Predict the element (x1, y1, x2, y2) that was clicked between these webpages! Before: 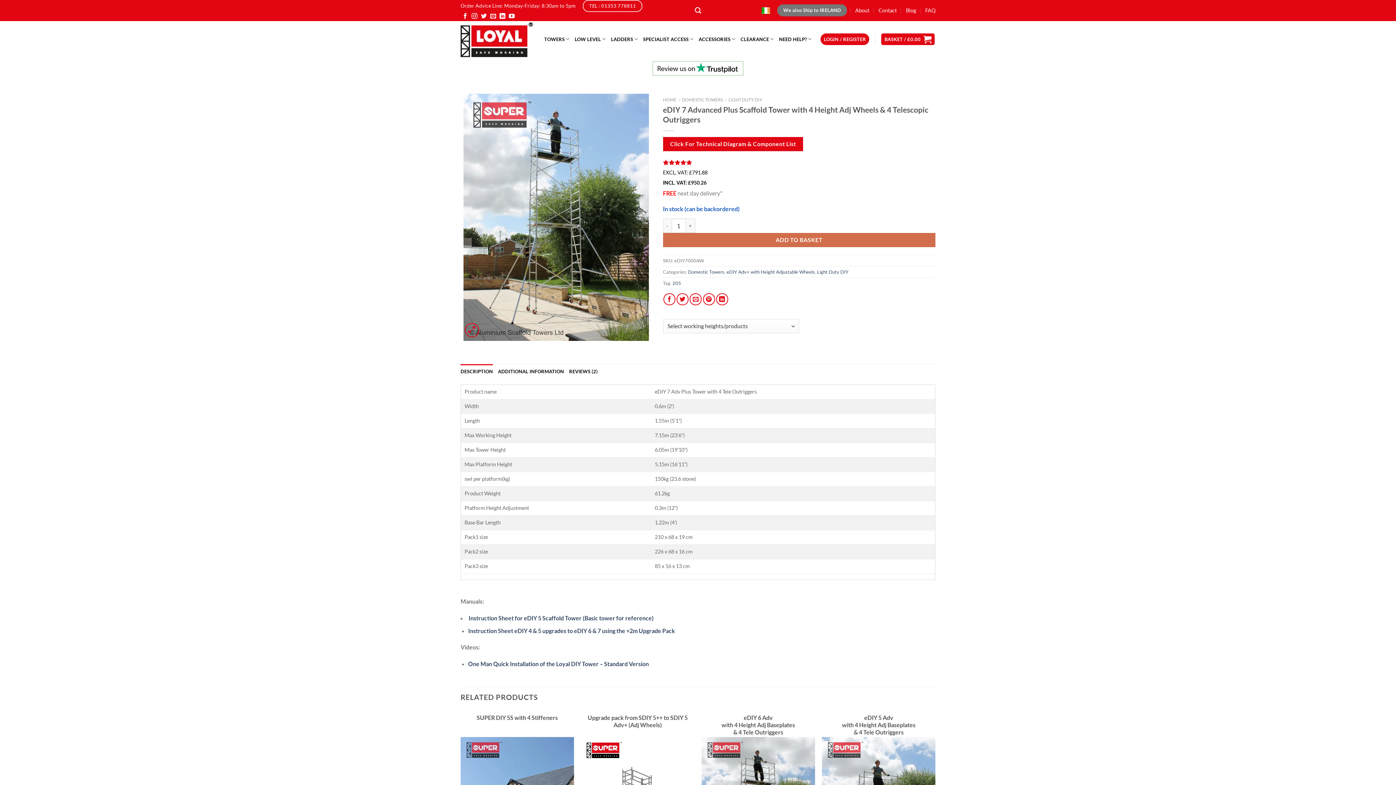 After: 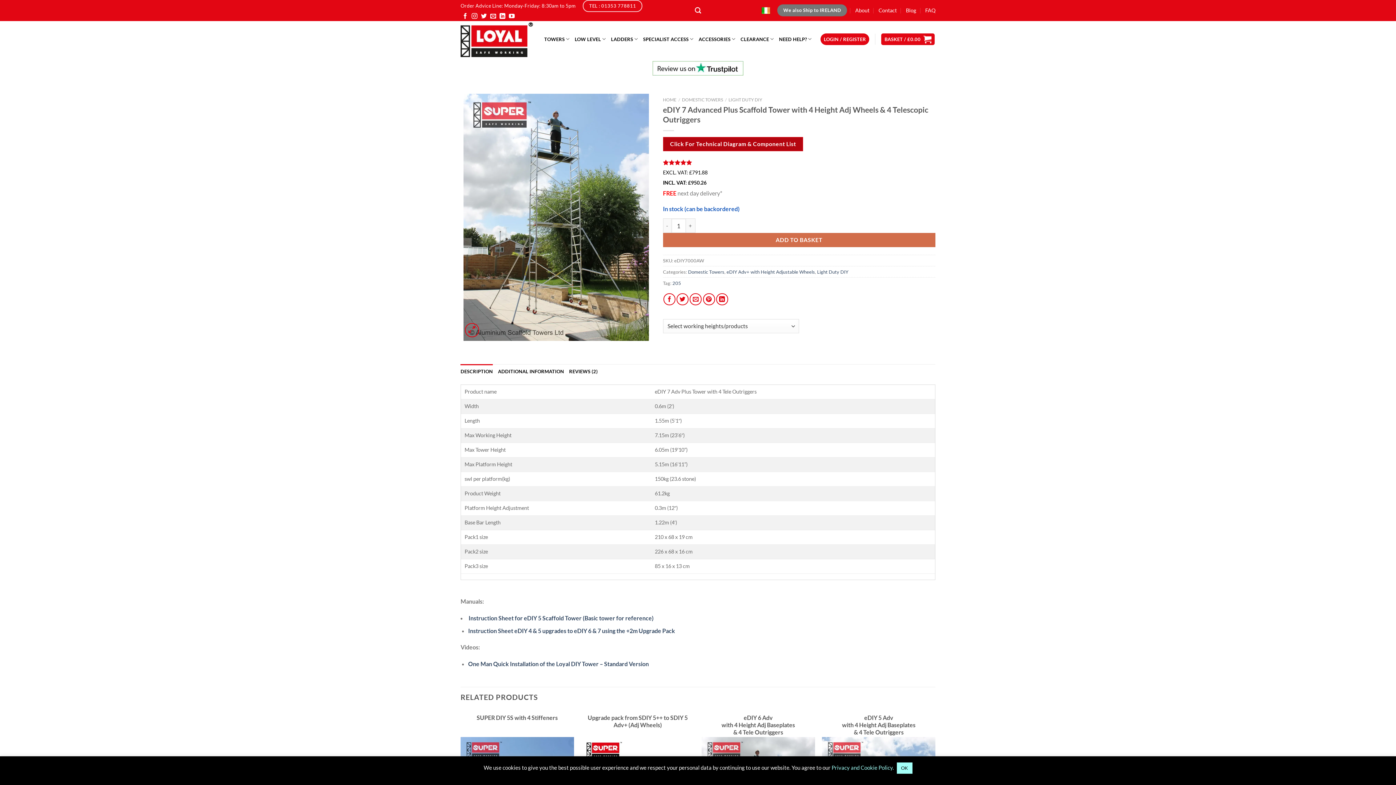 Action: label: Click For Technical Diagram & Component List bbox: (663, 142, 809, 149)